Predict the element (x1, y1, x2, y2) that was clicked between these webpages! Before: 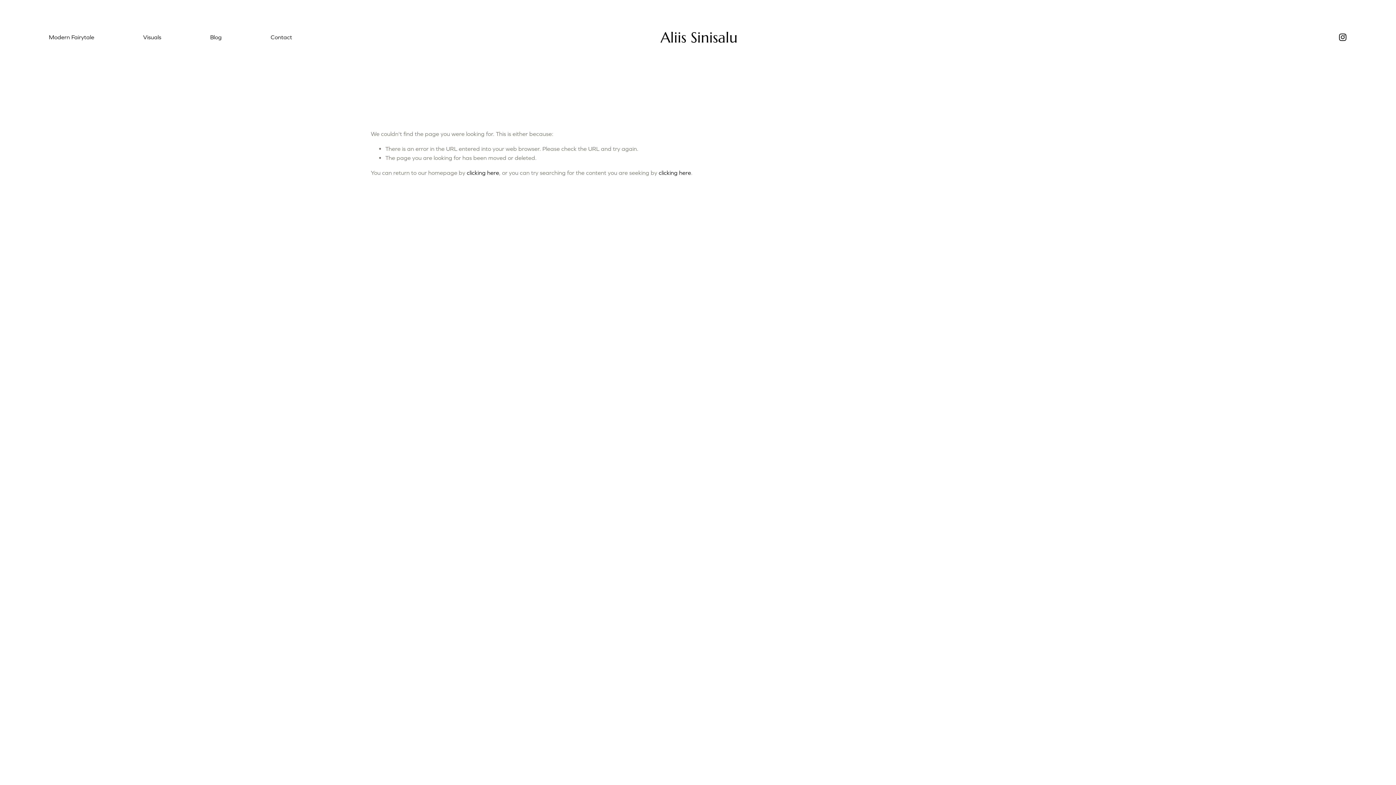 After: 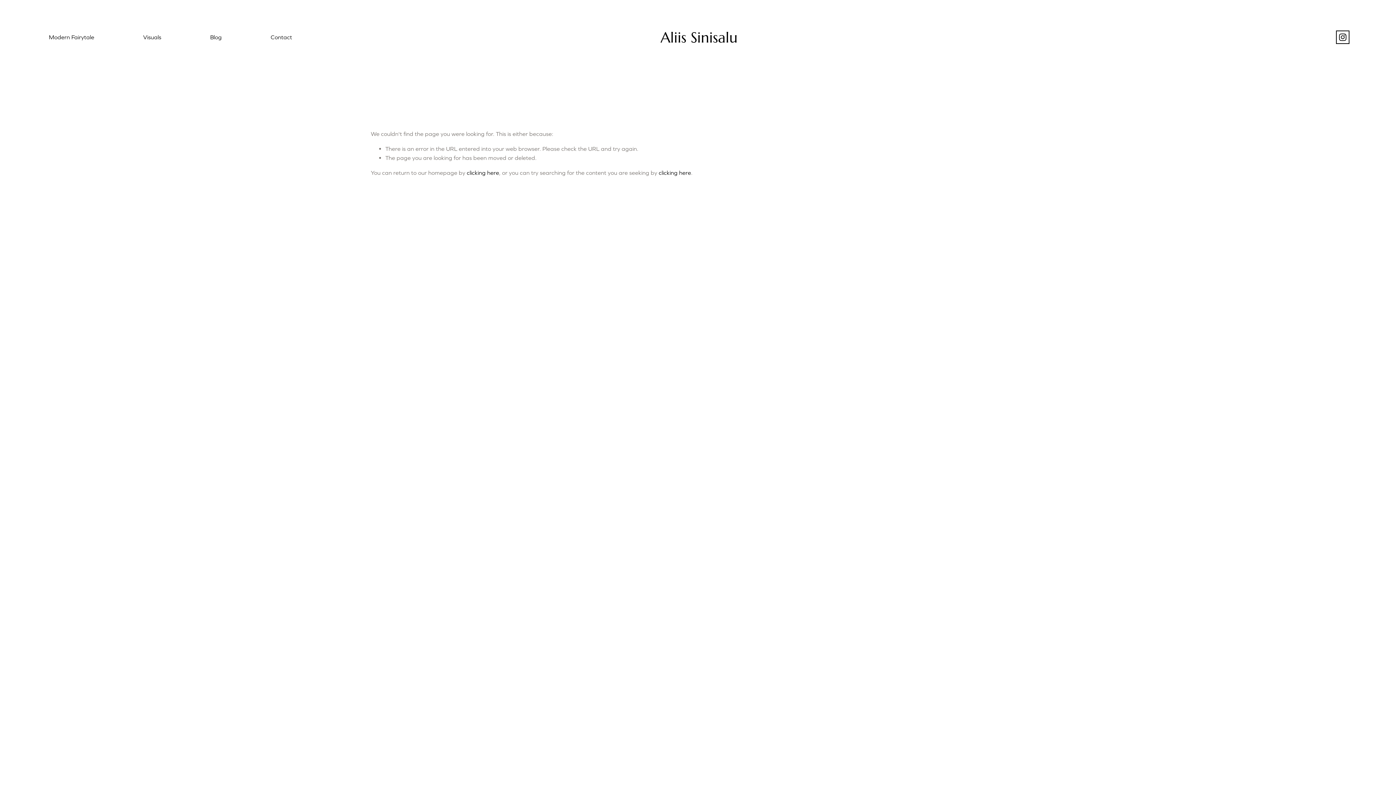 Action: label: Instagram bbox: (1338, 32, 1347, 41)